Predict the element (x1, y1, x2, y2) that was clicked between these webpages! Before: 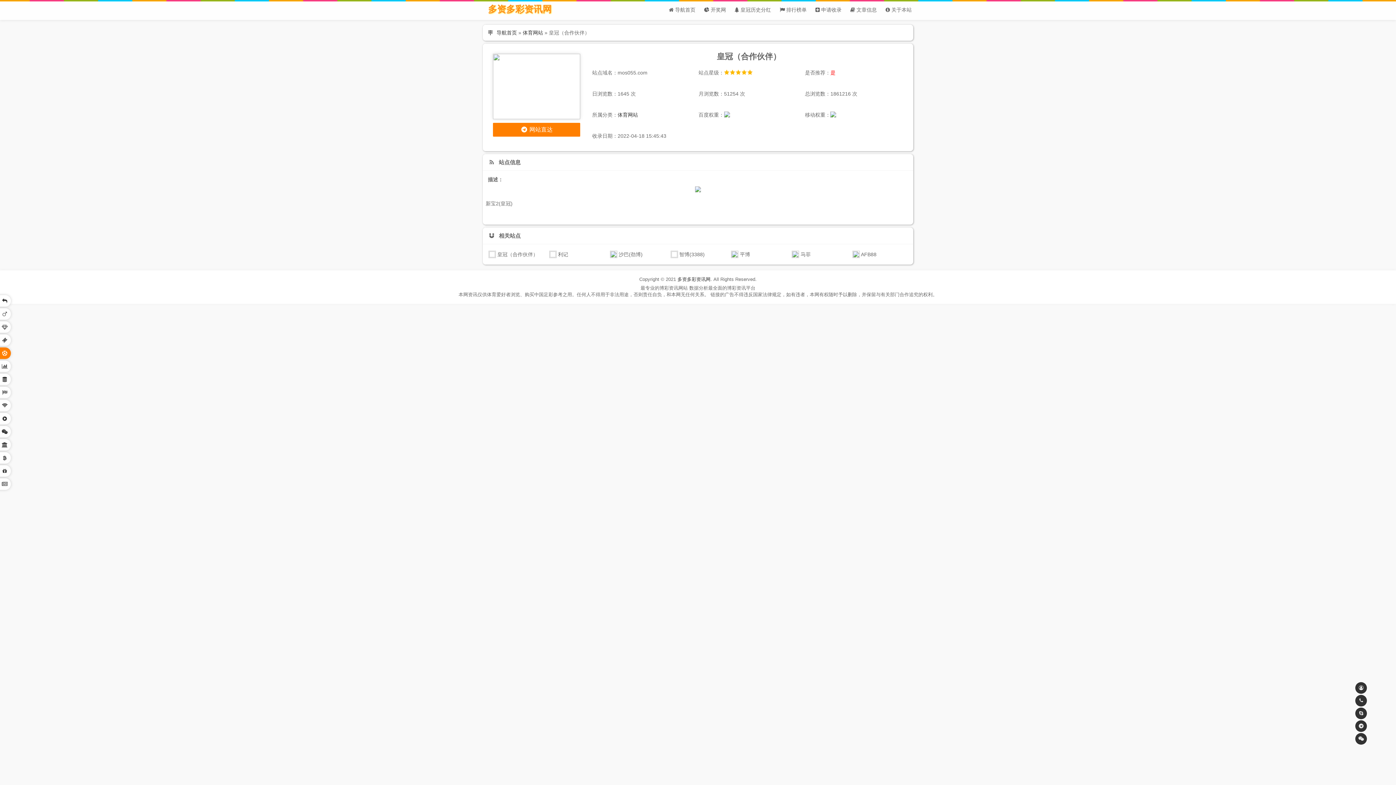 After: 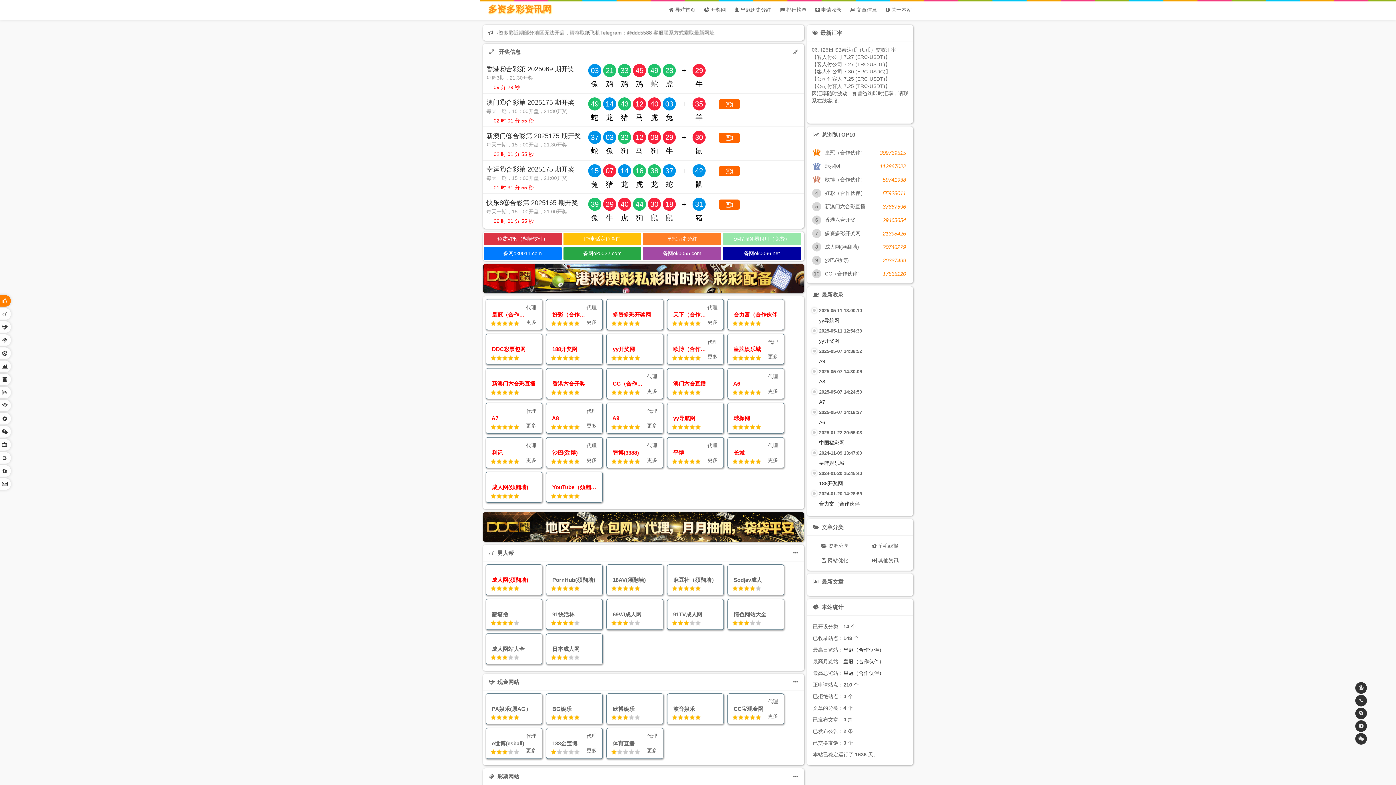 Action: label:  导航首页 bbox: (664, 0, 700, 20)